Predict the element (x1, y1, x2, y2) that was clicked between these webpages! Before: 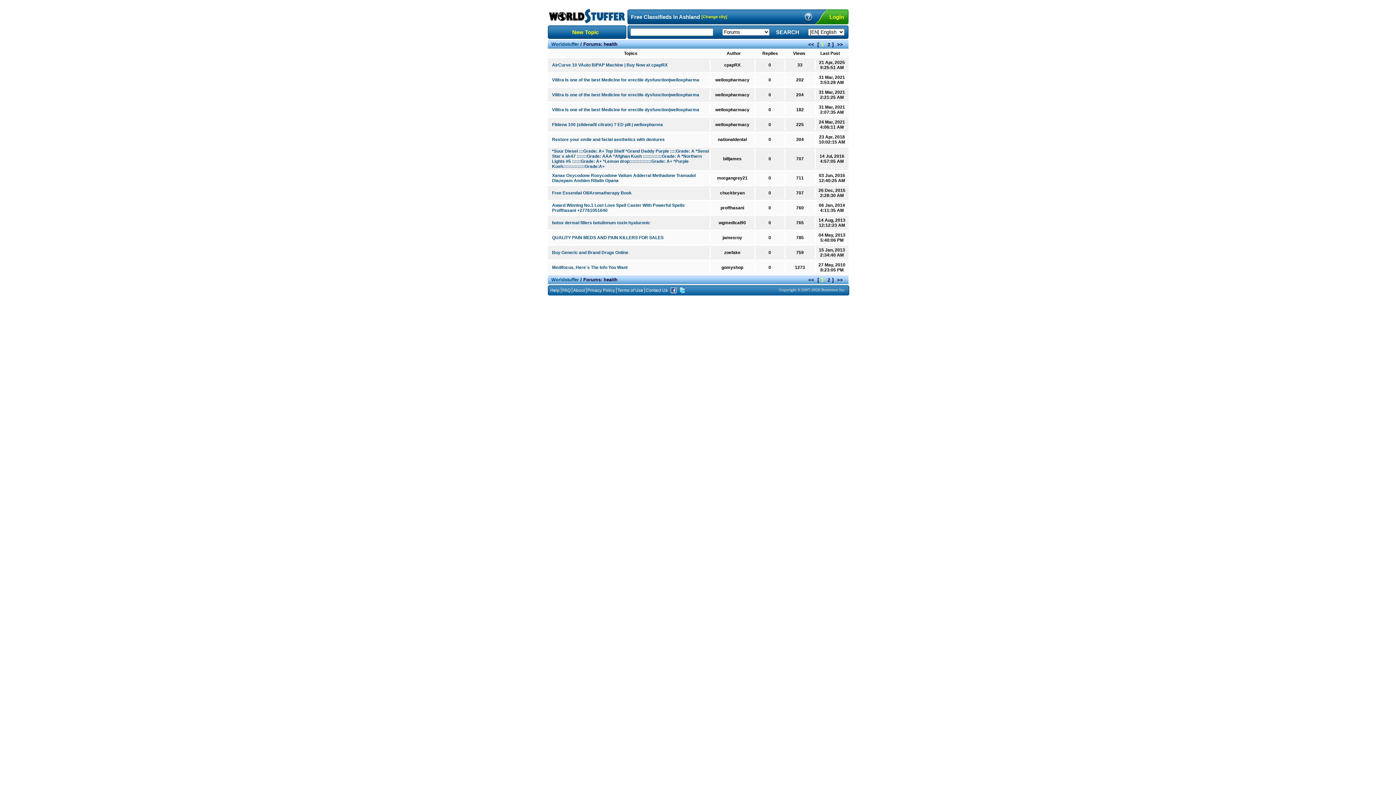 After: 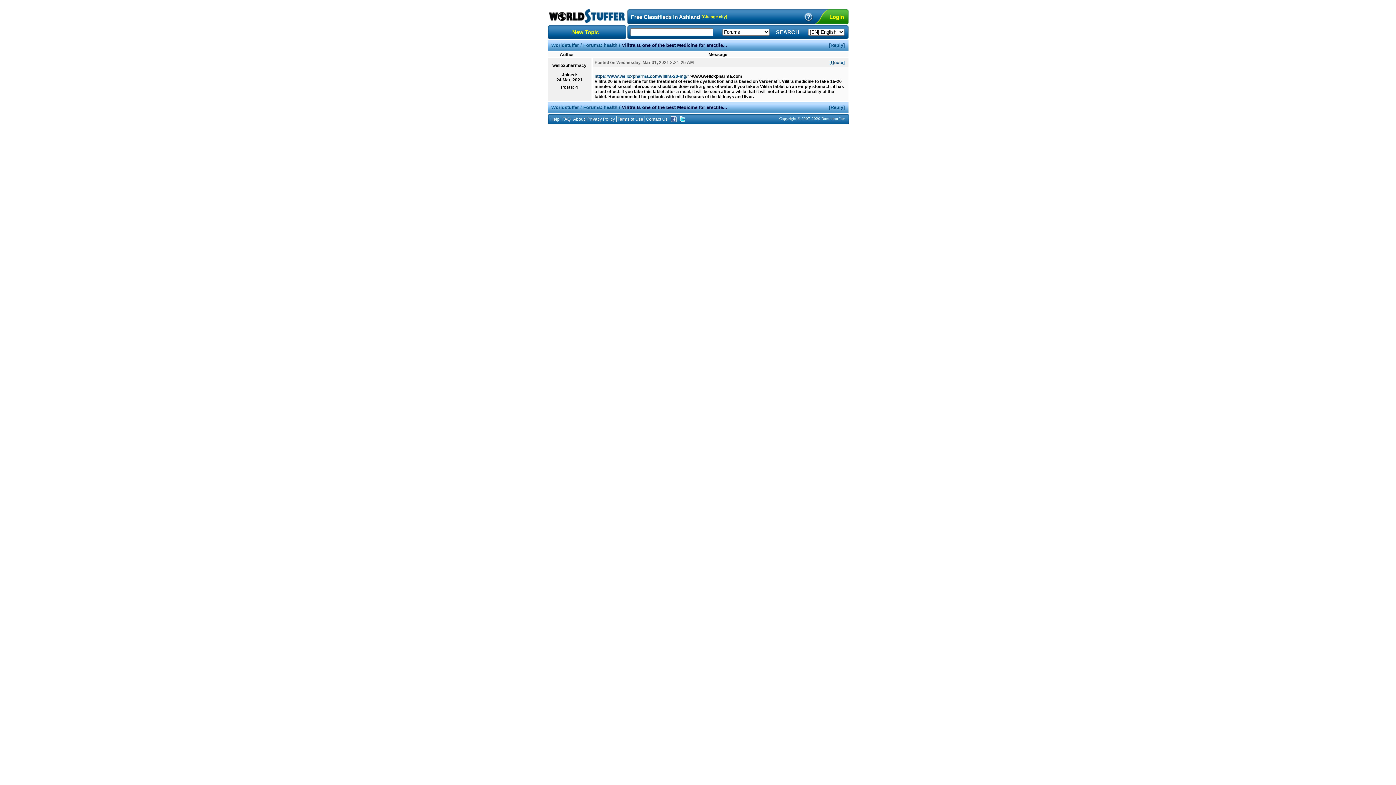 Action: bbox: (552, 92, 699, 97) label: Vilitra Is one of the best Medicine for erectile dysfunction|welloxpharma